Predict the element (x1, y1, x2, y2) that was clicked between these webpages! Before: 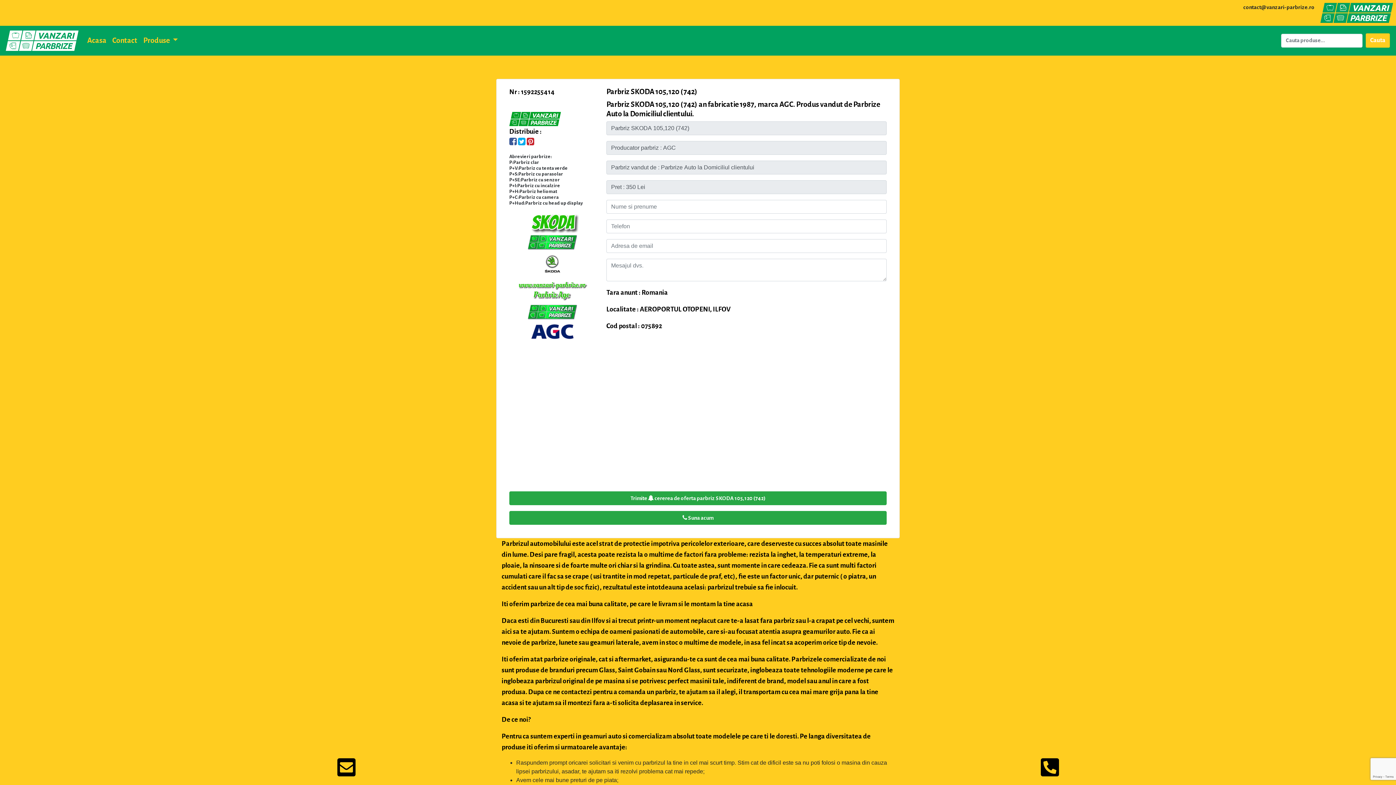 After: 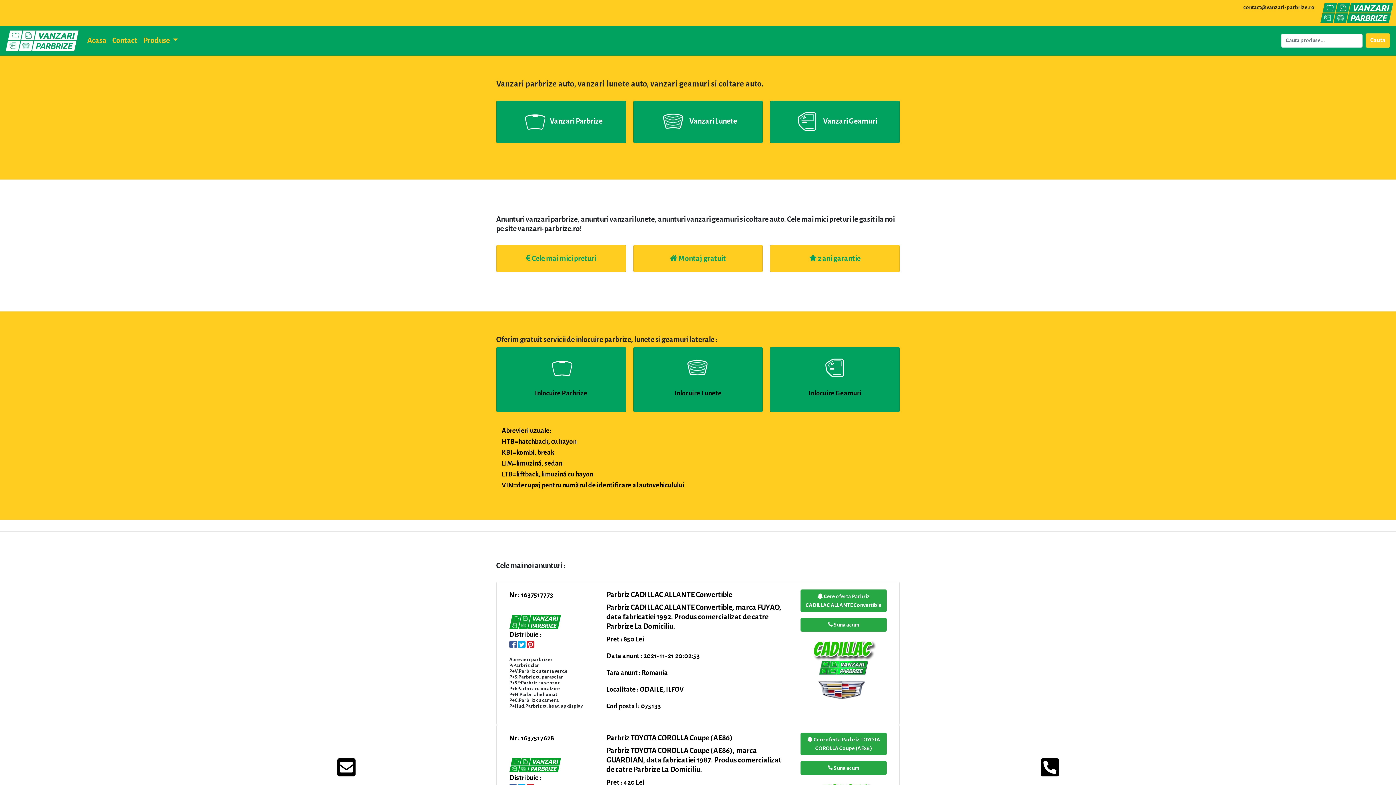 Action: label: Cauta bbox: (1365, 33, 1390, 48)